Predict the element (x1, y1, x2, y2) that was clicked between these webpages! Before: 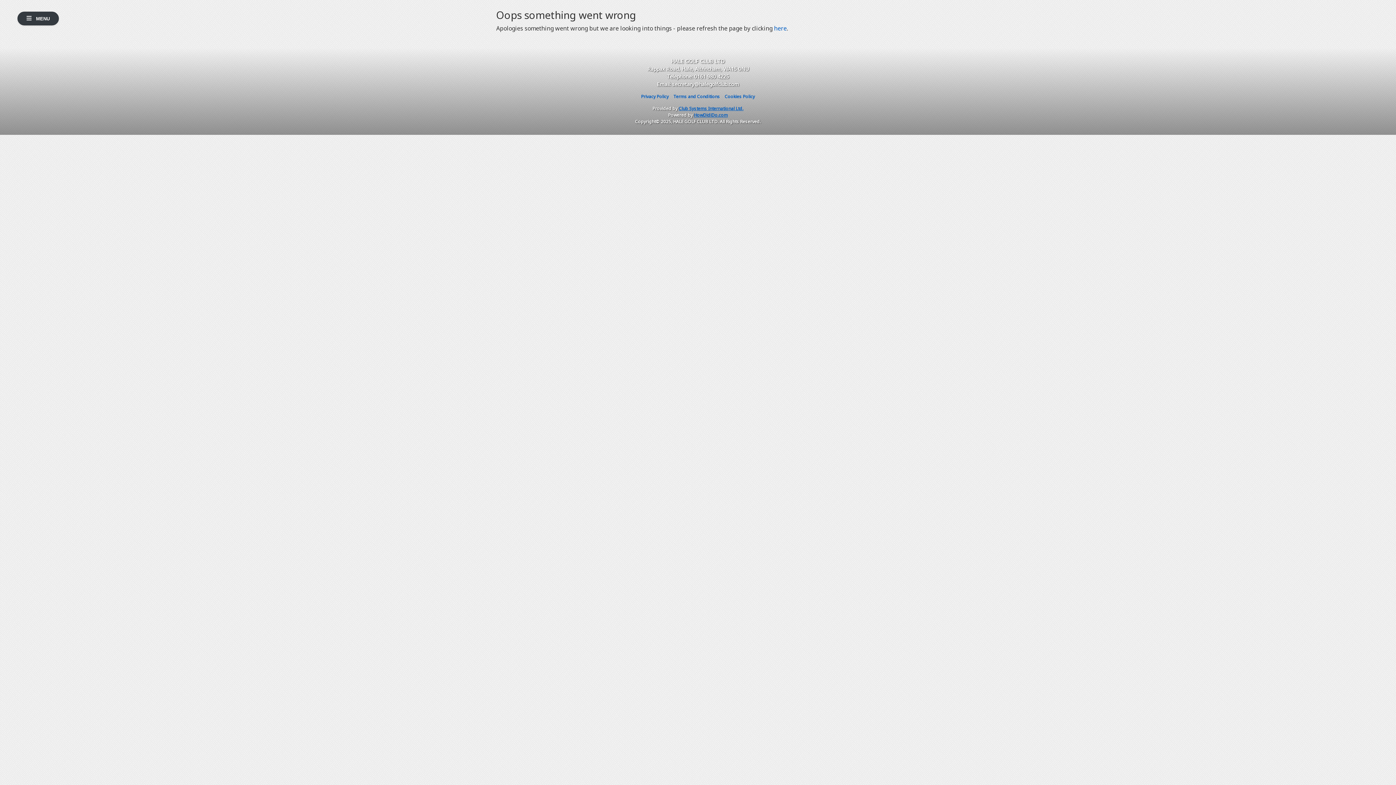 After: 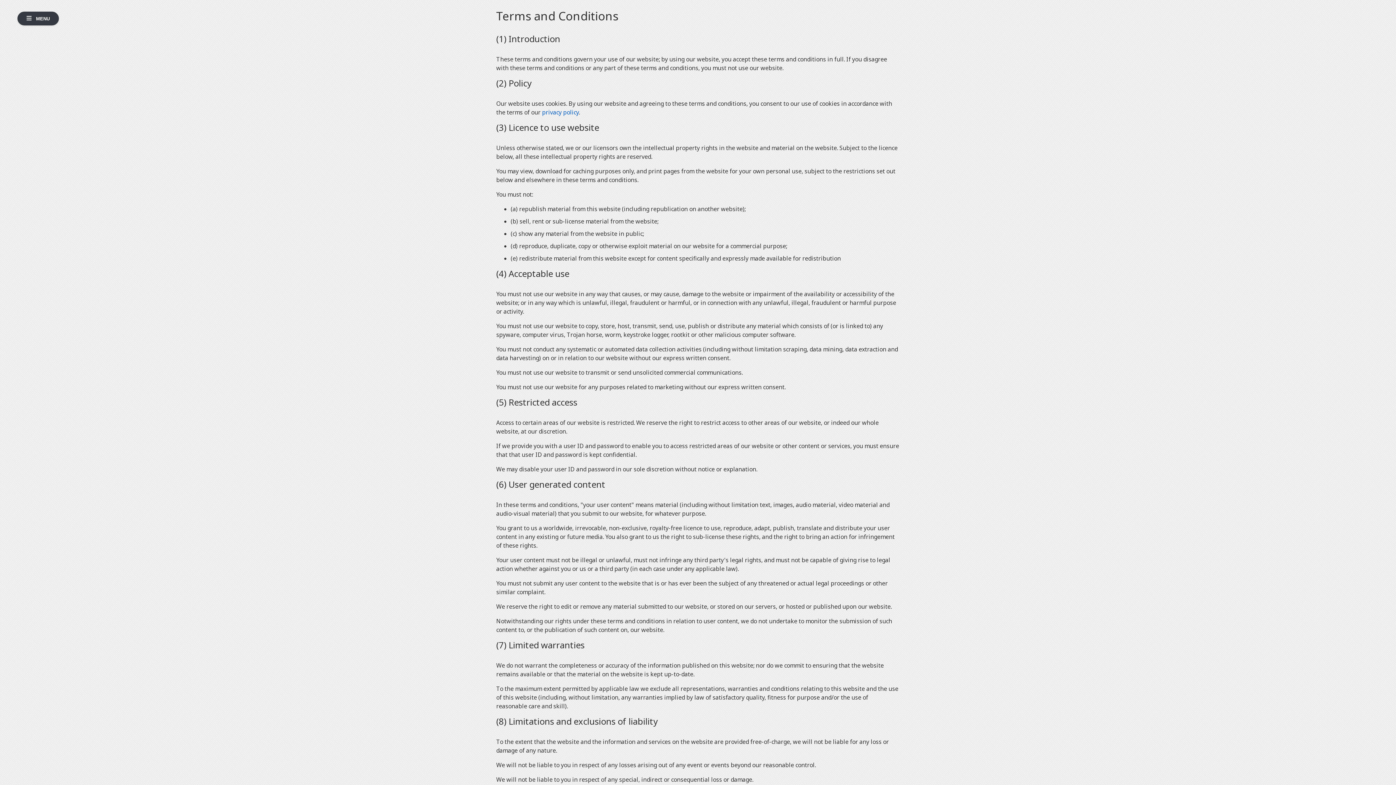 Action: bbox: (673, 93, 720, 100) label: Terms and Conditions